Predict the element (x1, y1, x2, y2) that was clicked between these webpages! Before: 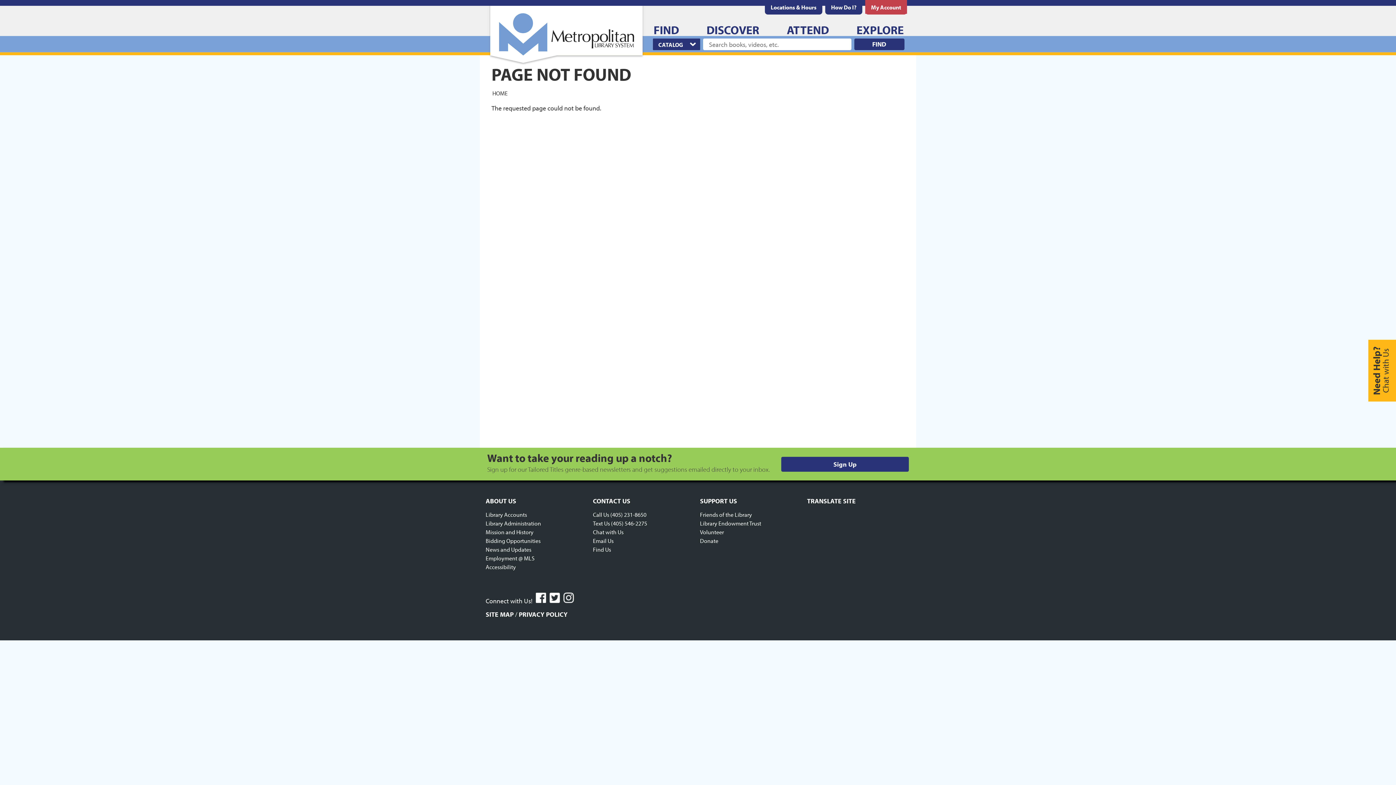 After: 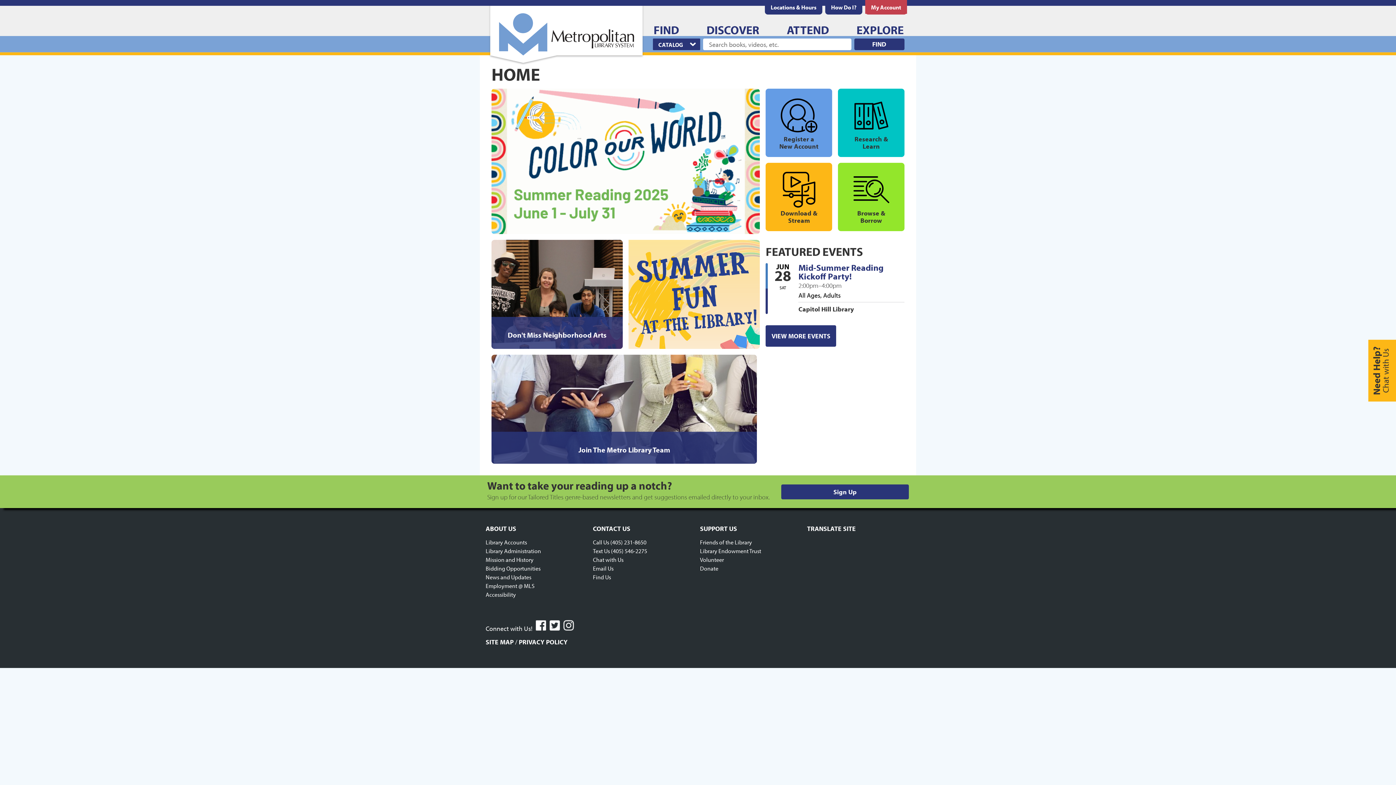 Action: bbox: (492, 10, 640, 60)